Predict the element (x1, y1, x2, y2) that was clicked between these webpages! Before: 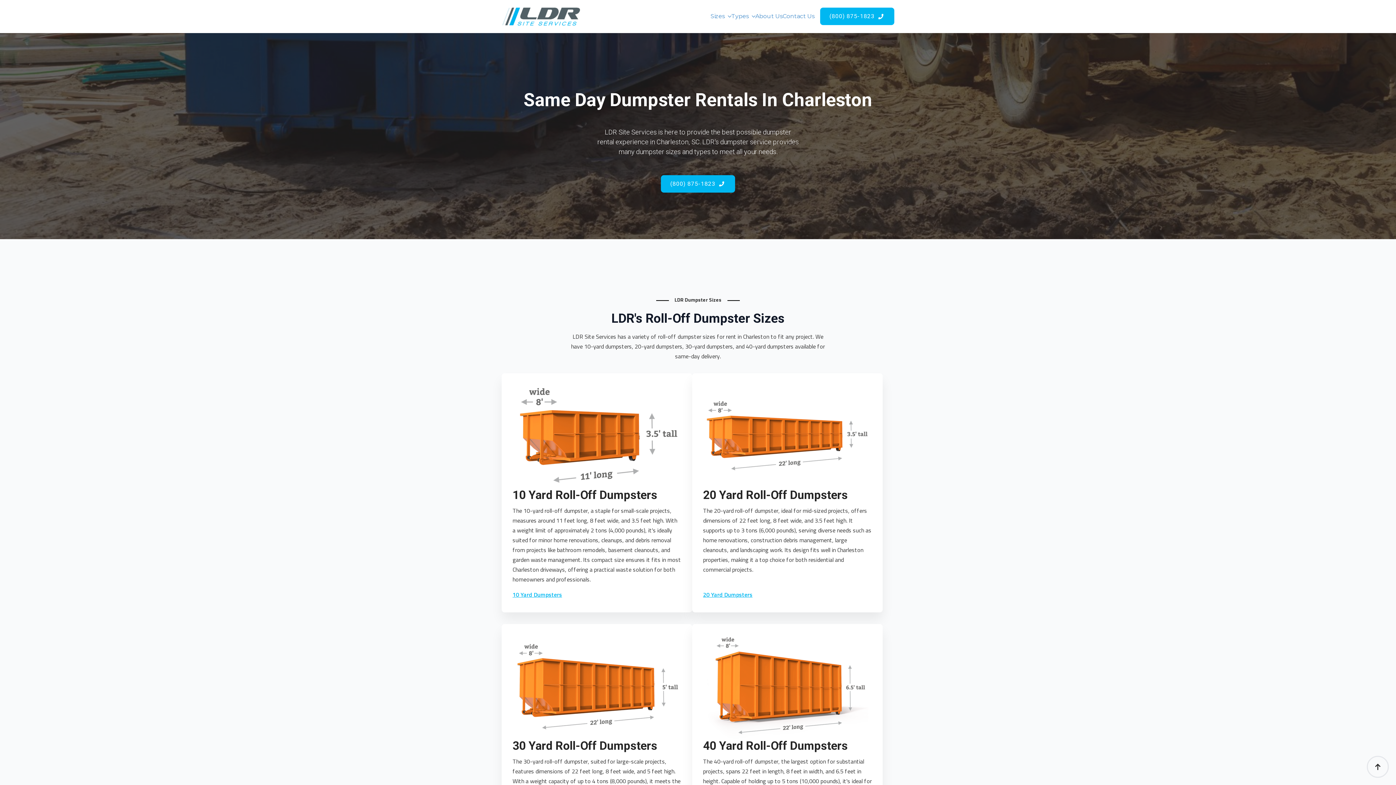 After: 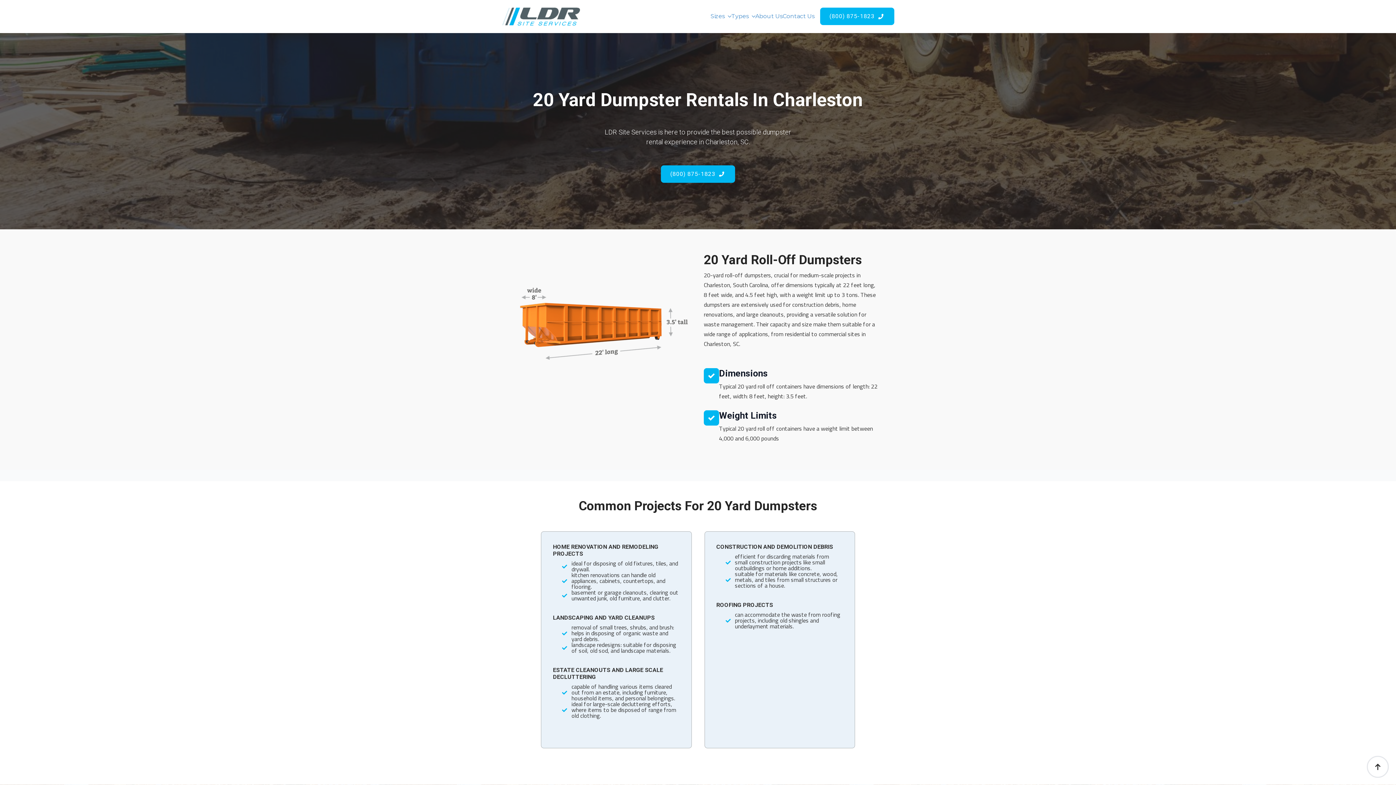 Action: bbox: (703, 592, 752, 598) label: 20 Yard Dumpsters